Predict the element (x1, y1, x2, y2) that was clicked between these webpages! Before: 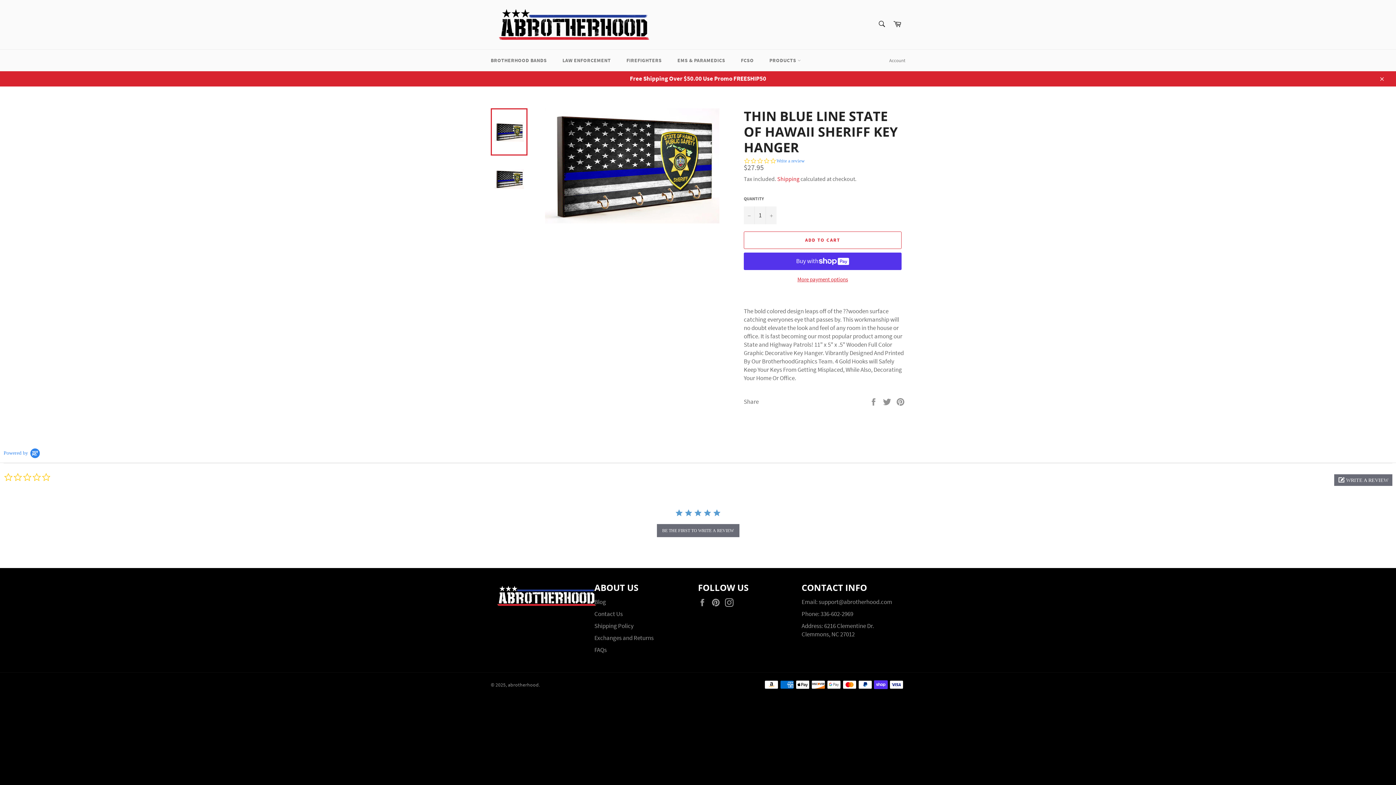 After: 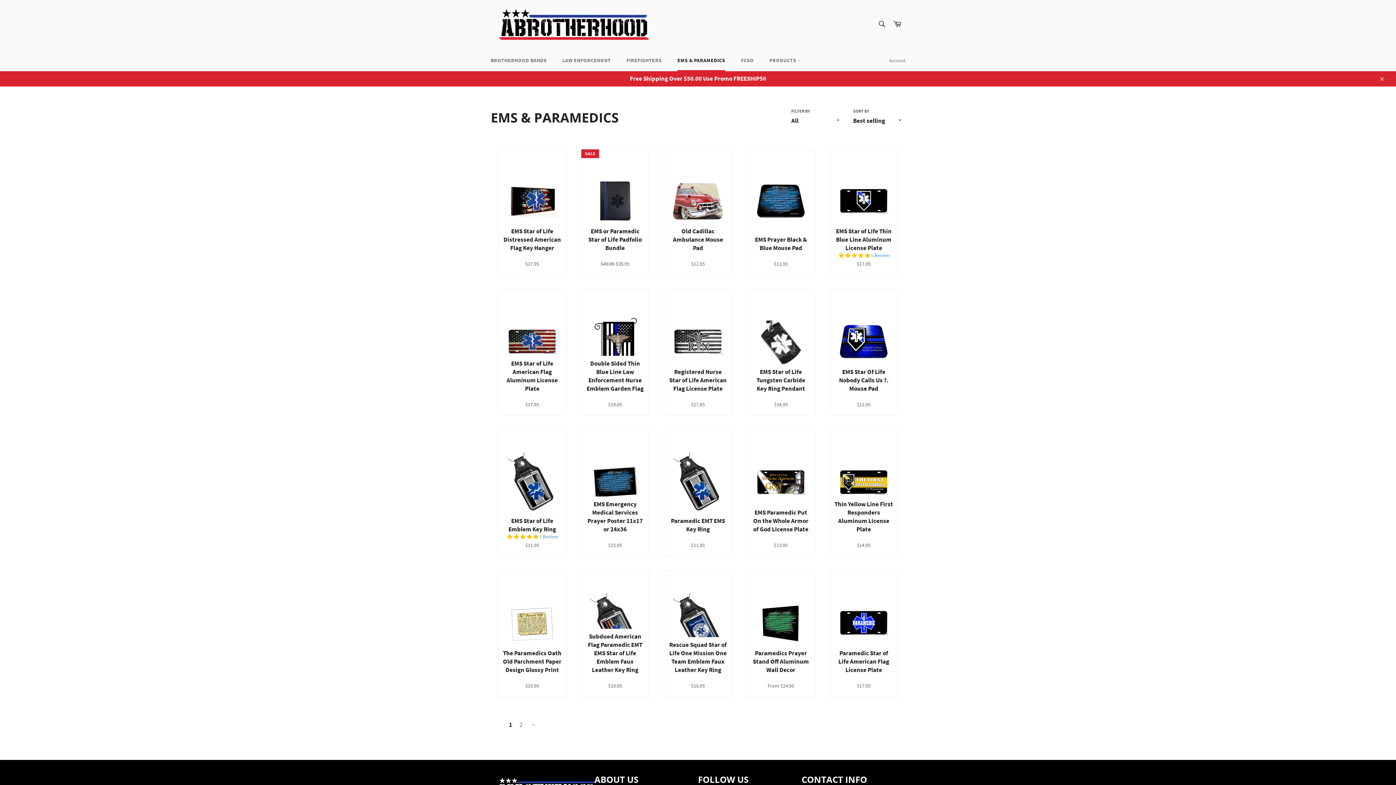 Action: label: EMS & PARAMEDICS bbox: (670, 49, 732, 71)